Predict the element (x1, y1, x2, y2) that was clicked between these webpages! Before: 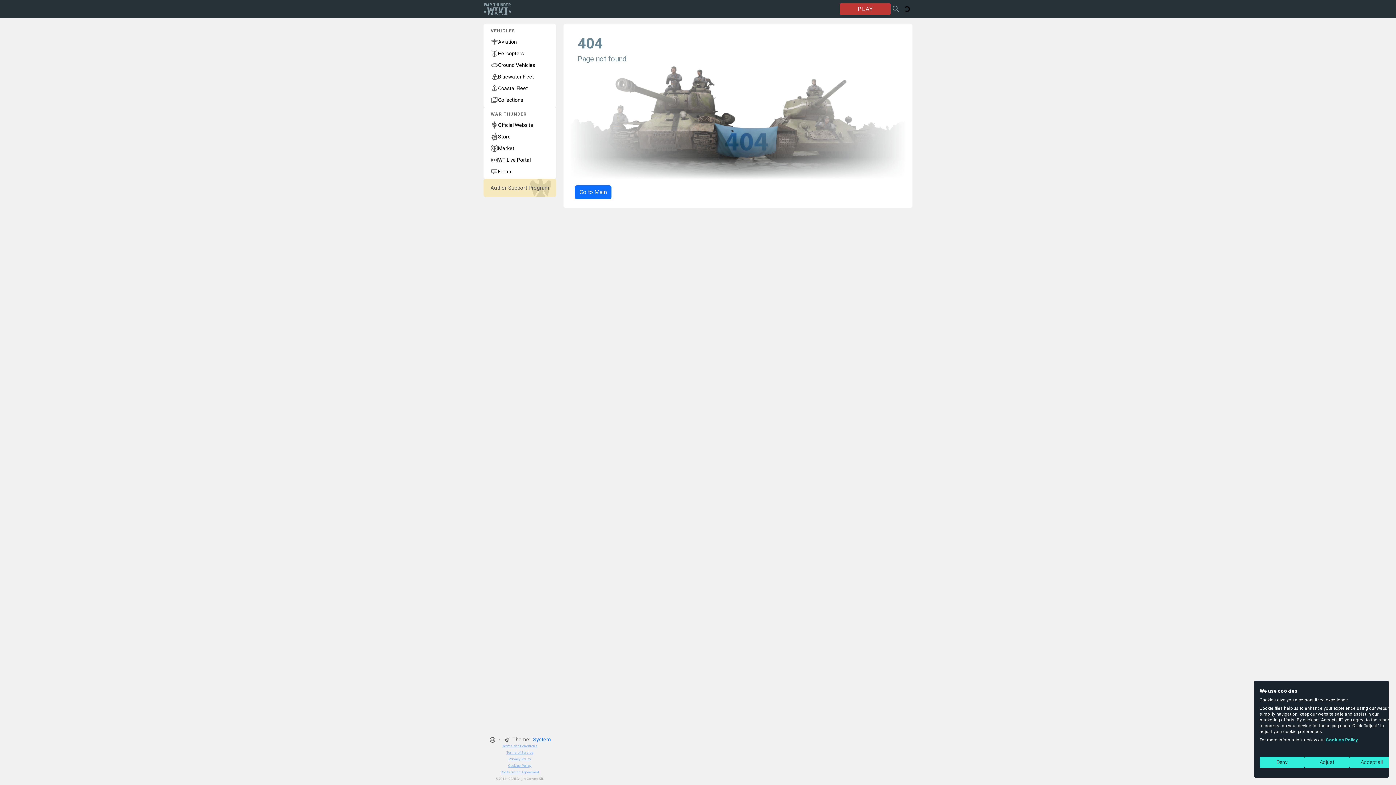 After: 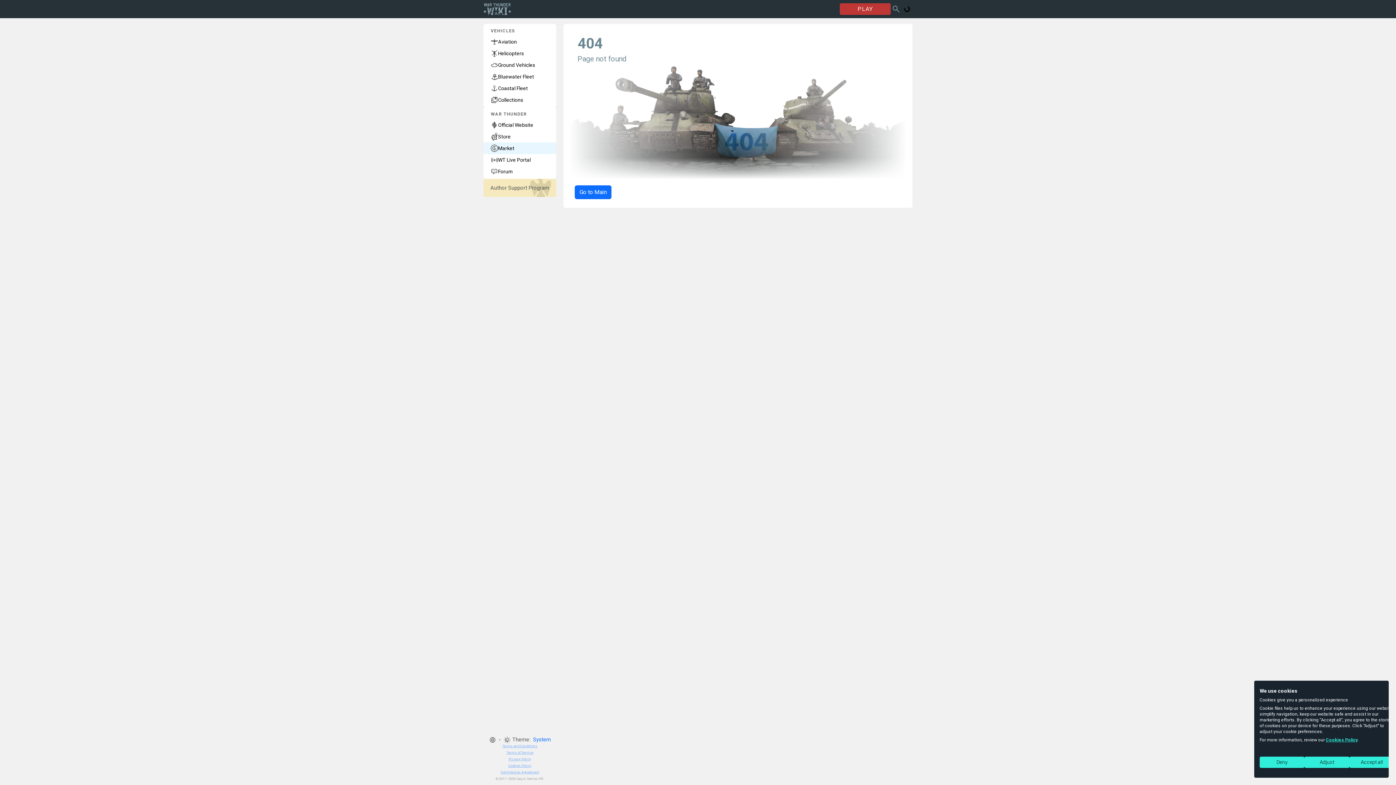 Action: bbox: (483, 142, 556, 154) label: Market